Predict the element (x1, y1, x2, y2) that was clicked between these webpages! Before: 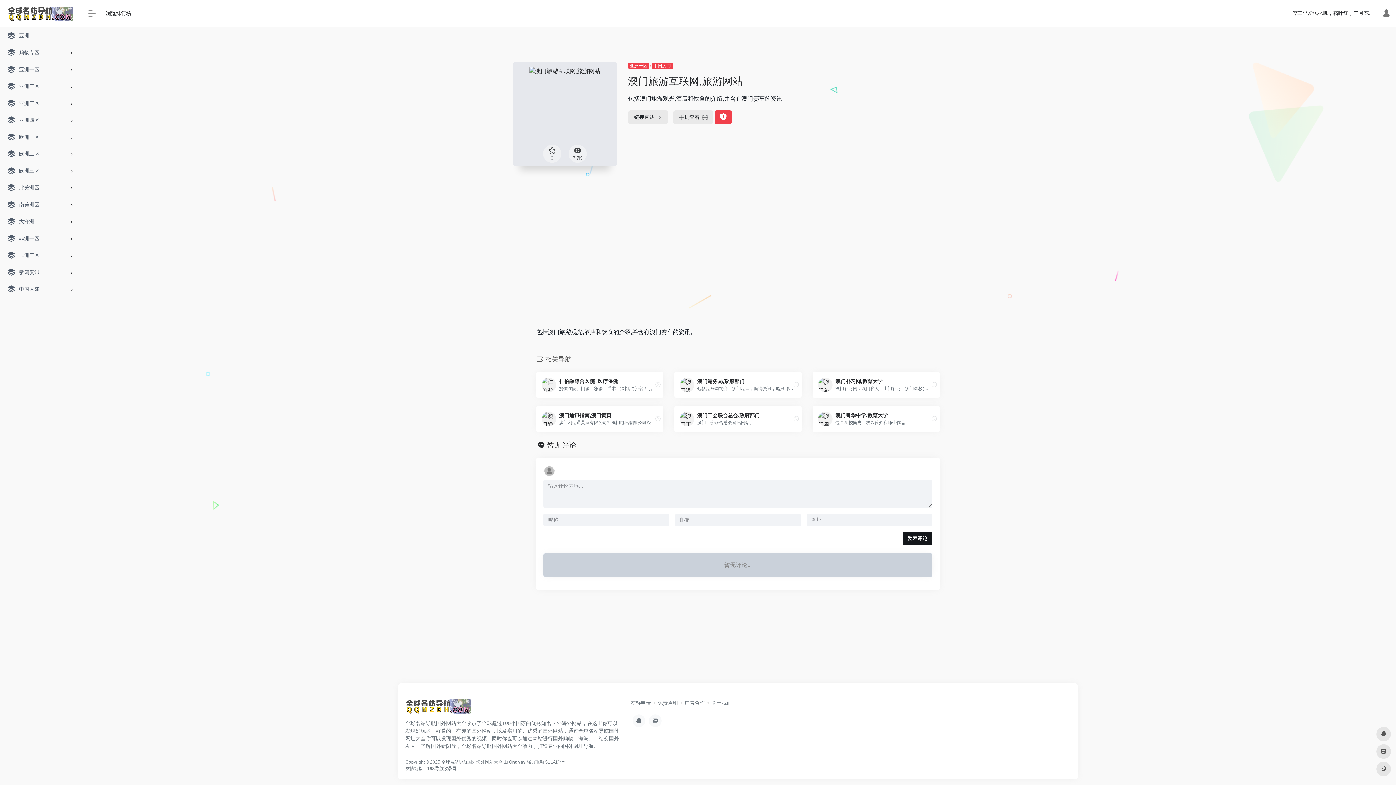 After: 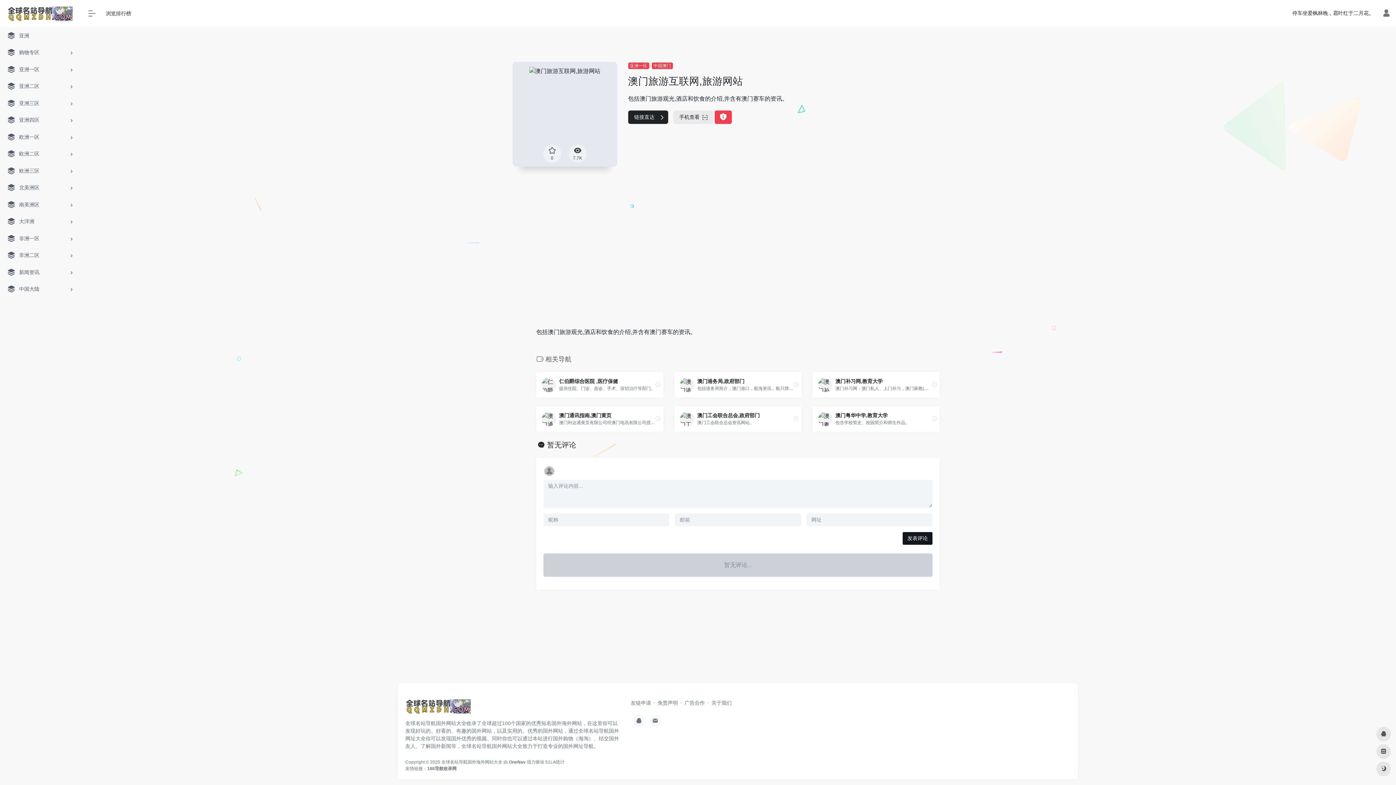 Action: bbox: (628, 110, 668, 124) label: 链接直达